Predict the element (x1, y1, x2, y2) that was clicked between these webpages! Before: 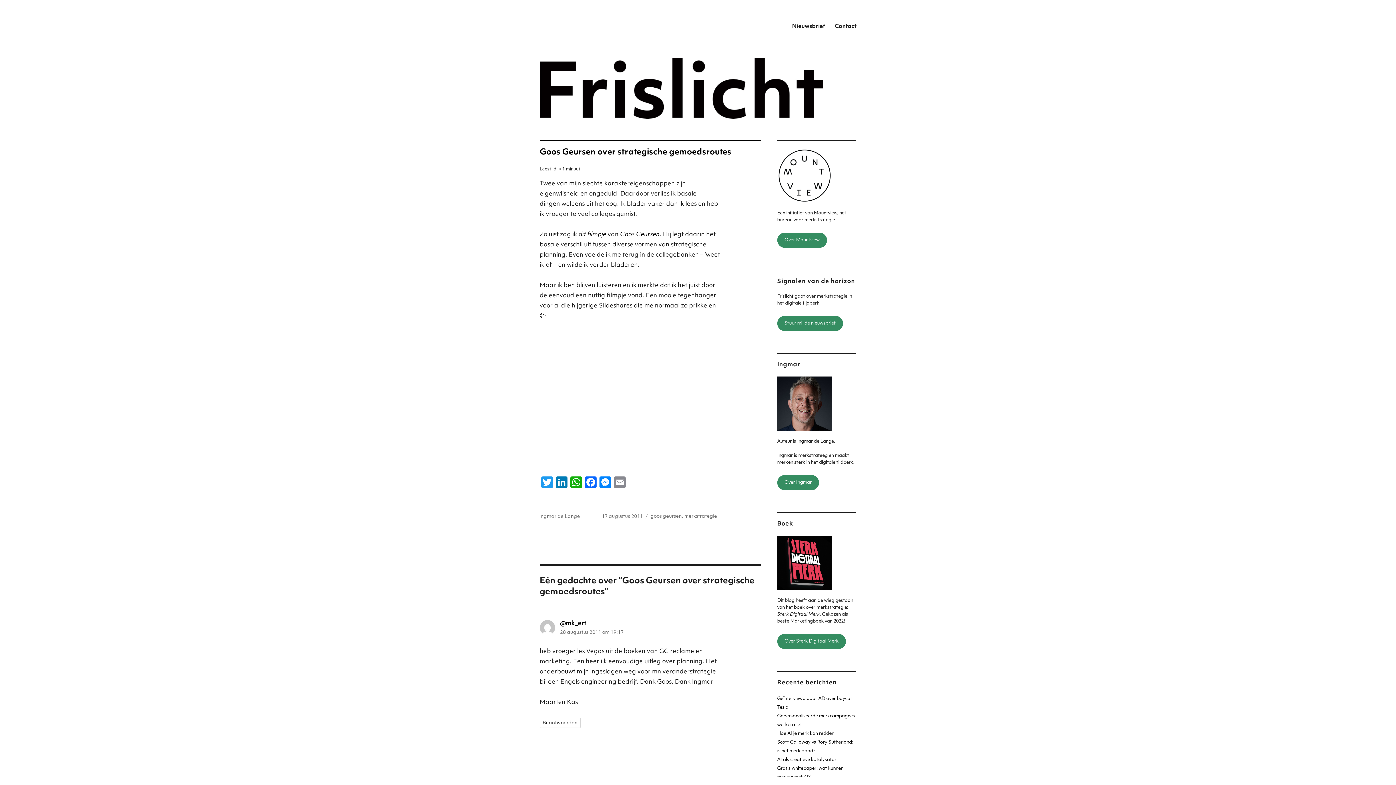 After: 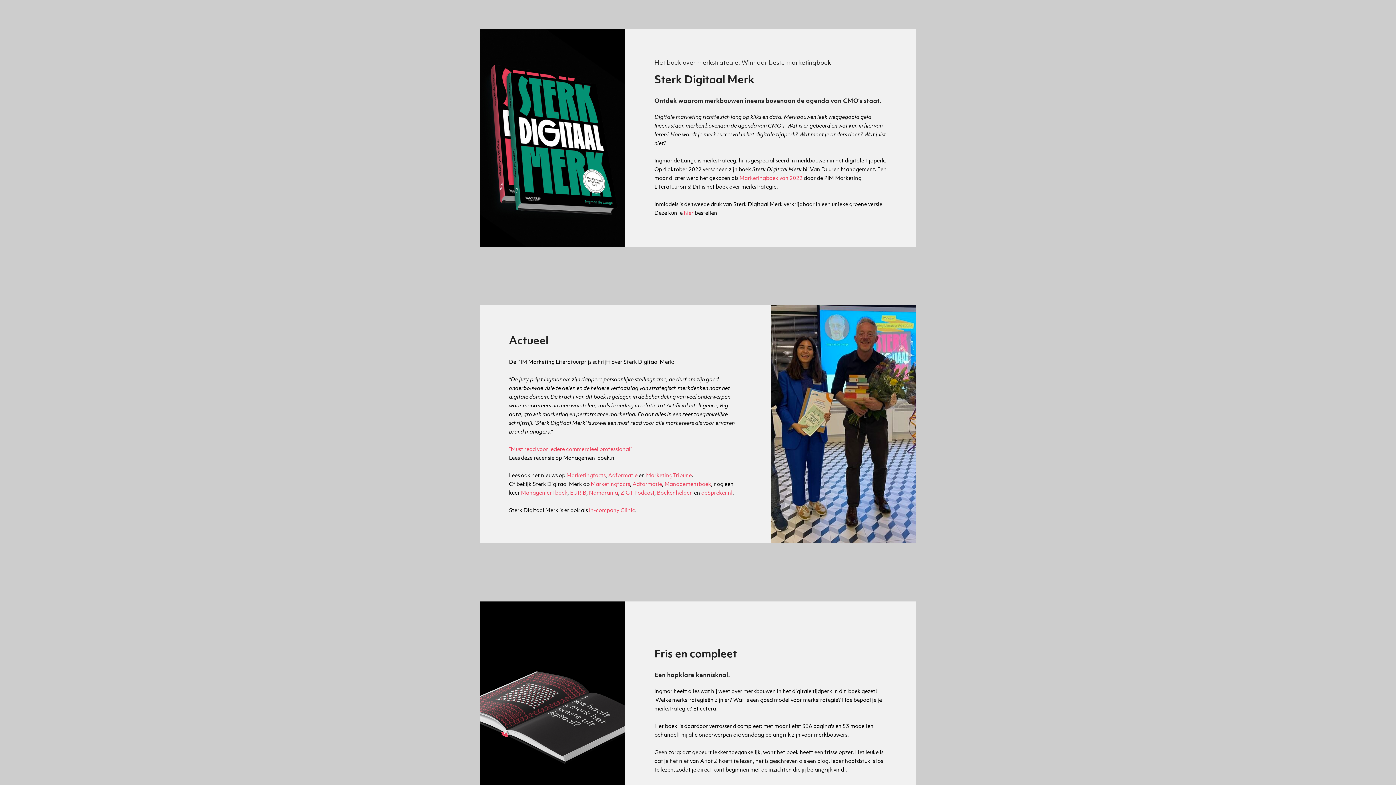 Action: label: Over Sterk Digitaal Merk bbox: (777, 634, 846, 649)